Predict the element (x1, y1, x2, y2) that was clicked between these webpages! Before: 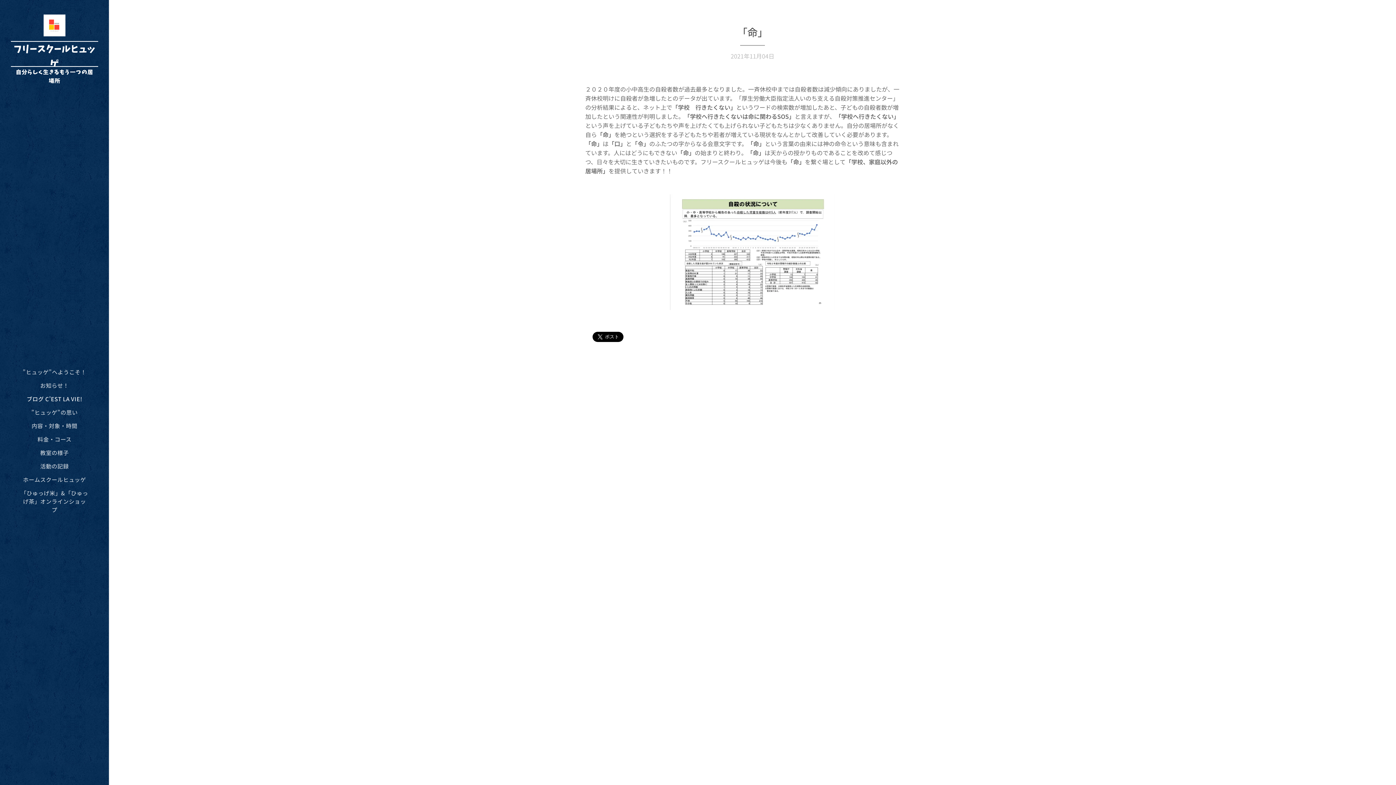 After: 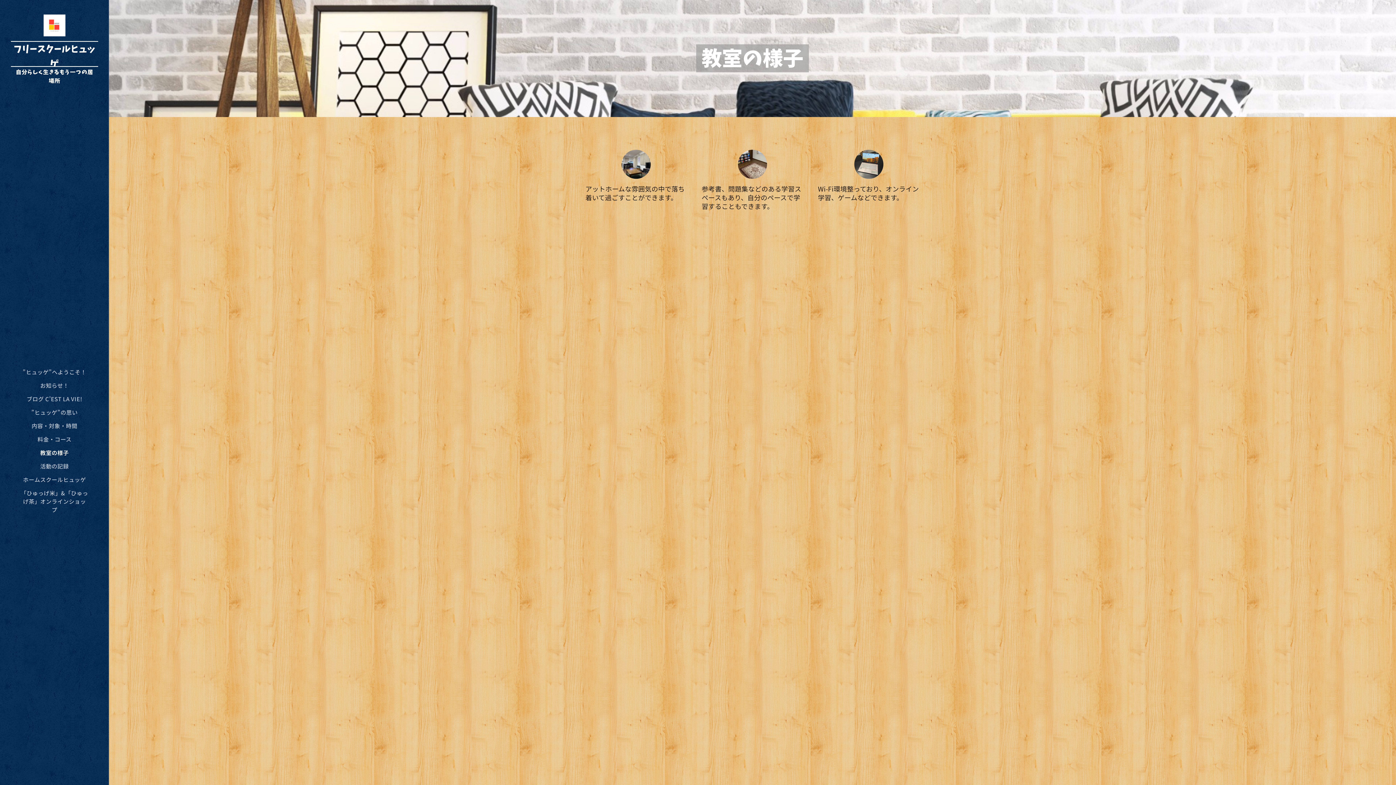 Action: bbox: (2, 448, 106, 456) label: 教室の様子